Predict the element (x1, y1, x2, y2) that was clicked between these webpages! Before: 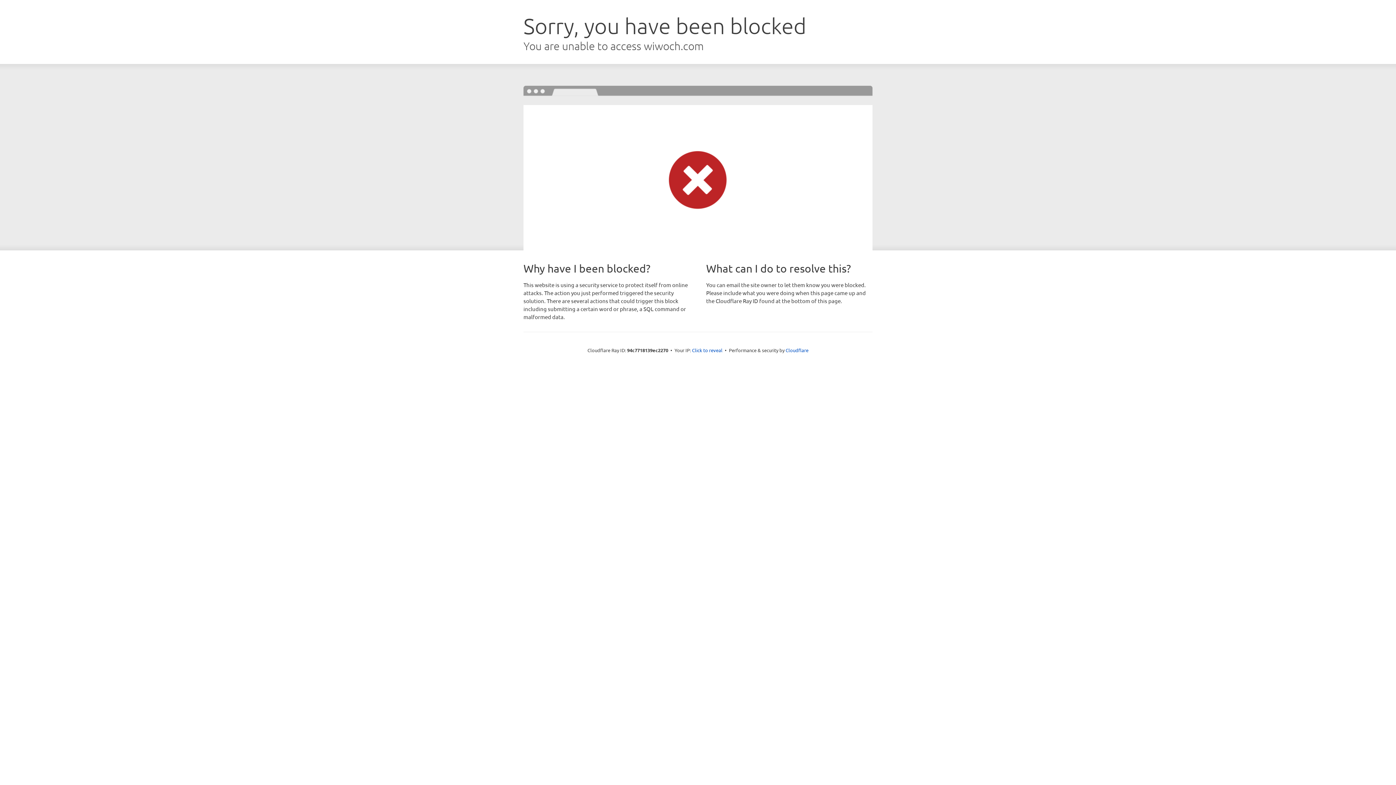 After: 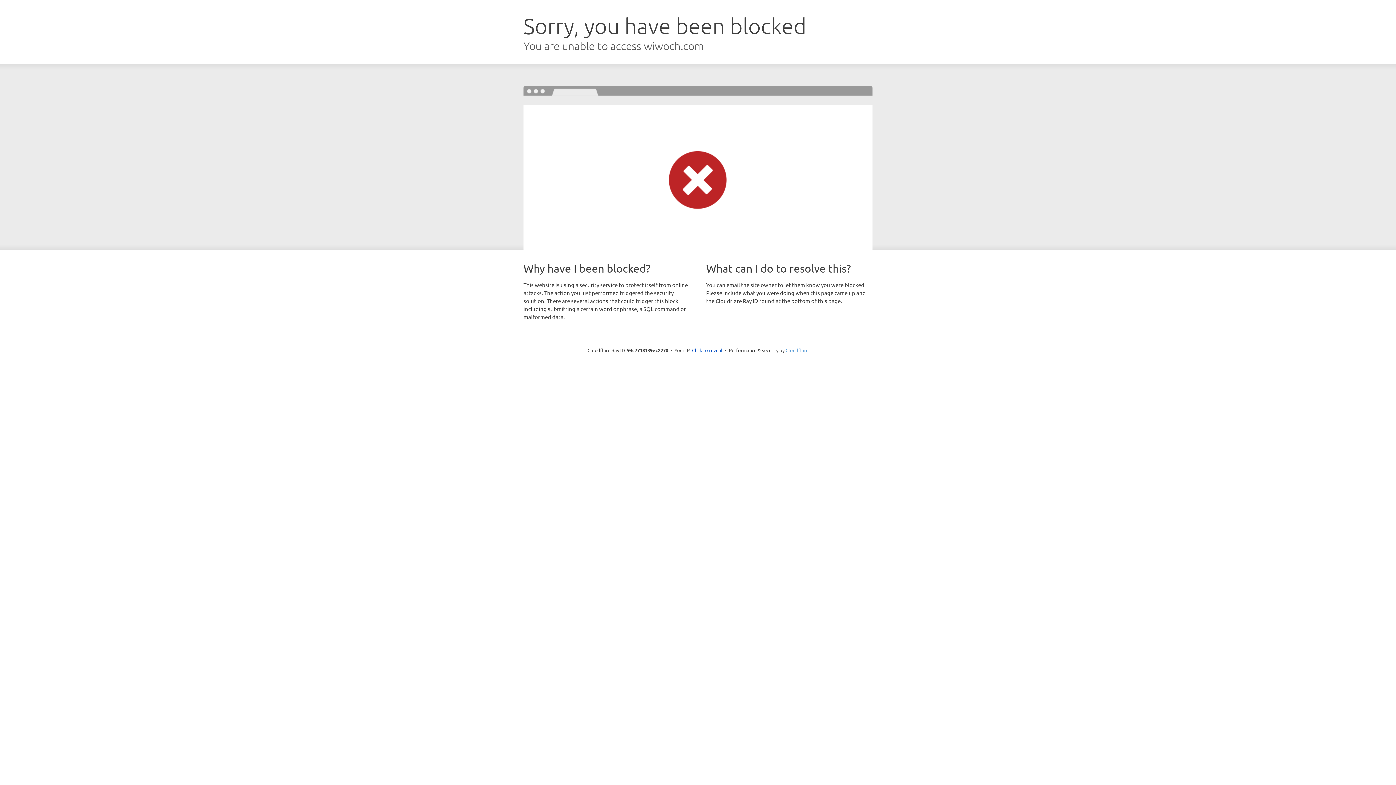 Action: label: Cloudflare bbox: (785, 347, 808, 353)